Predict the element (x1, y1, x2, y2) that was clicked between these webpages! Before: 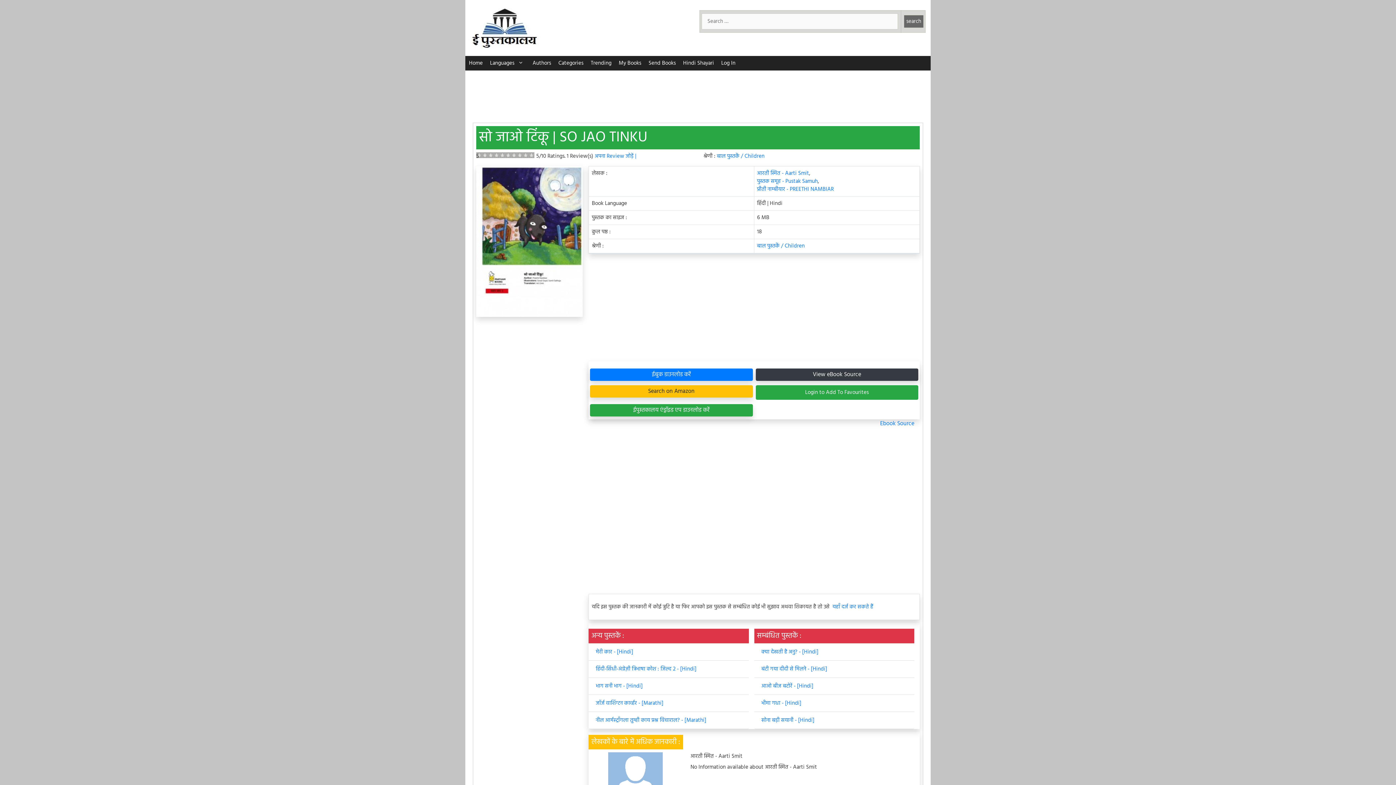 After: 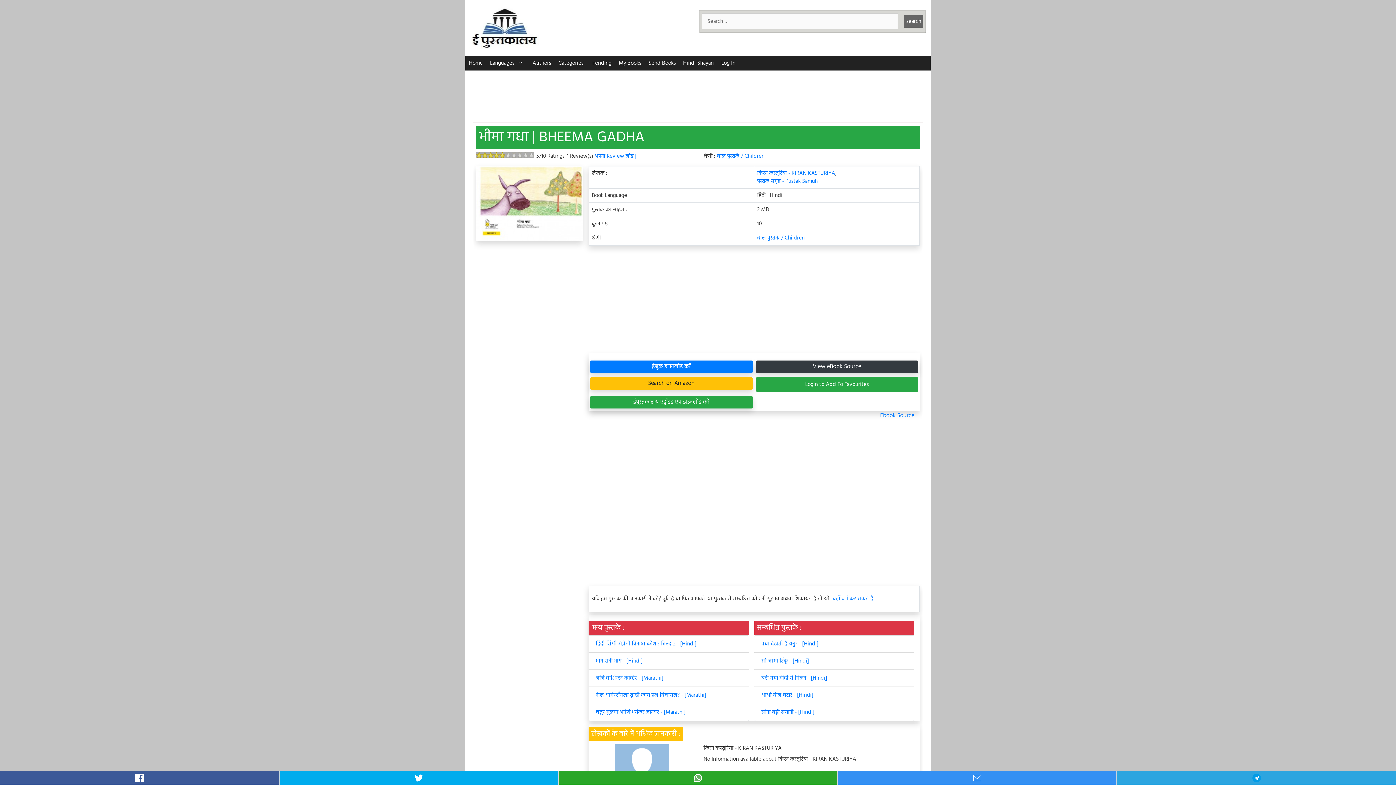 Action: label: भीमा गधा - [Hindi] bbox: (761, 699, 801, 708)